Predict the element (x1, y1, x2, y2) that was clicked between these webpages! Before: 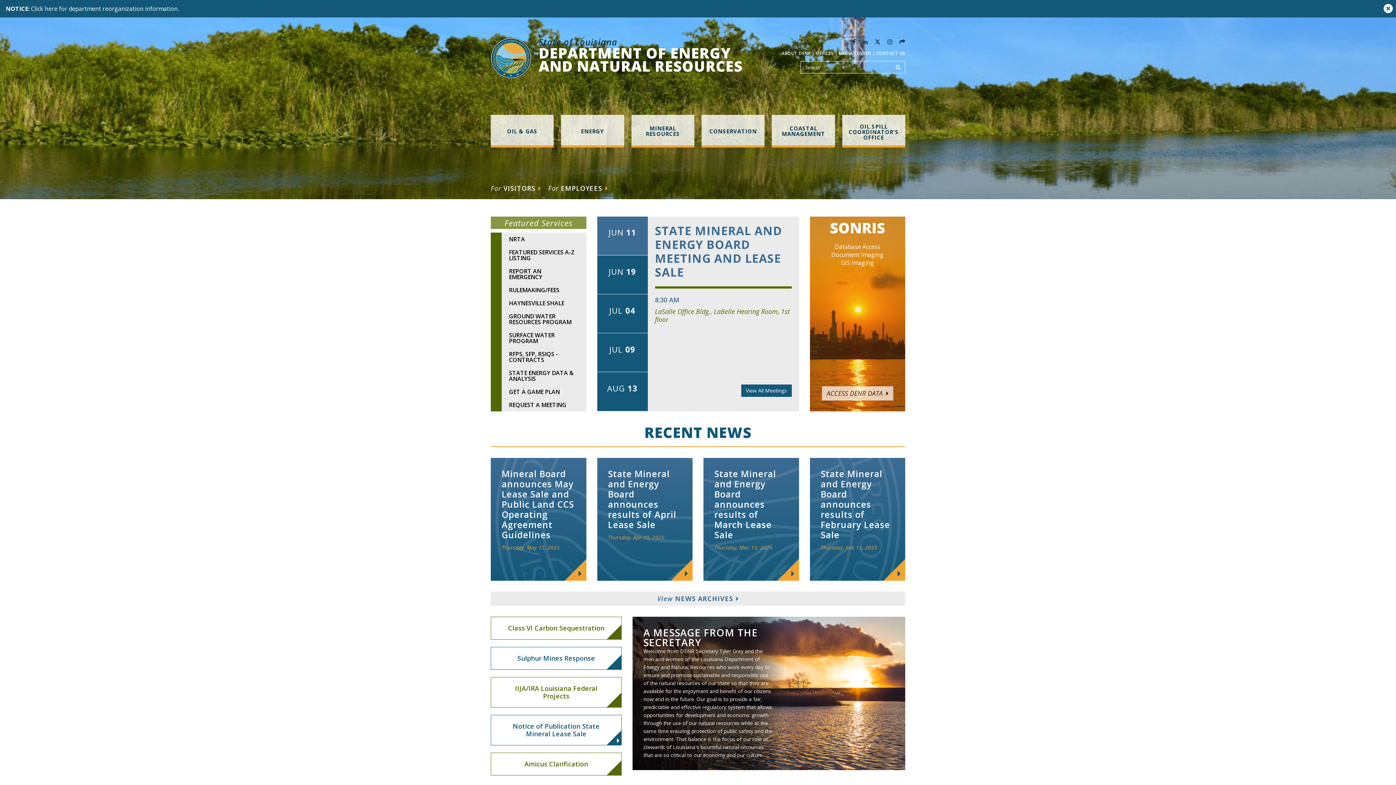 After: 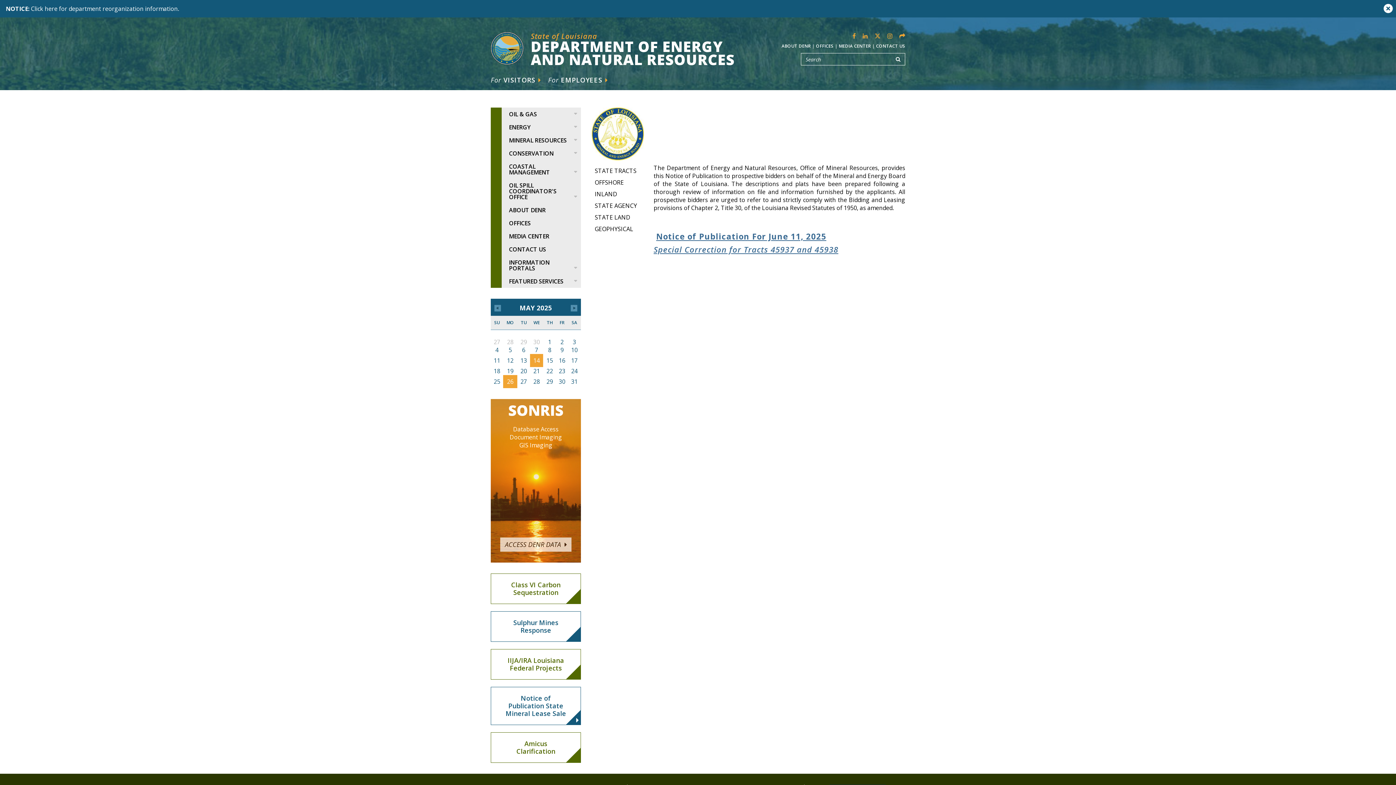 Action: label: Notice of Publication State Mineral Lease Sale bbox: (490, 715, 621, 745)